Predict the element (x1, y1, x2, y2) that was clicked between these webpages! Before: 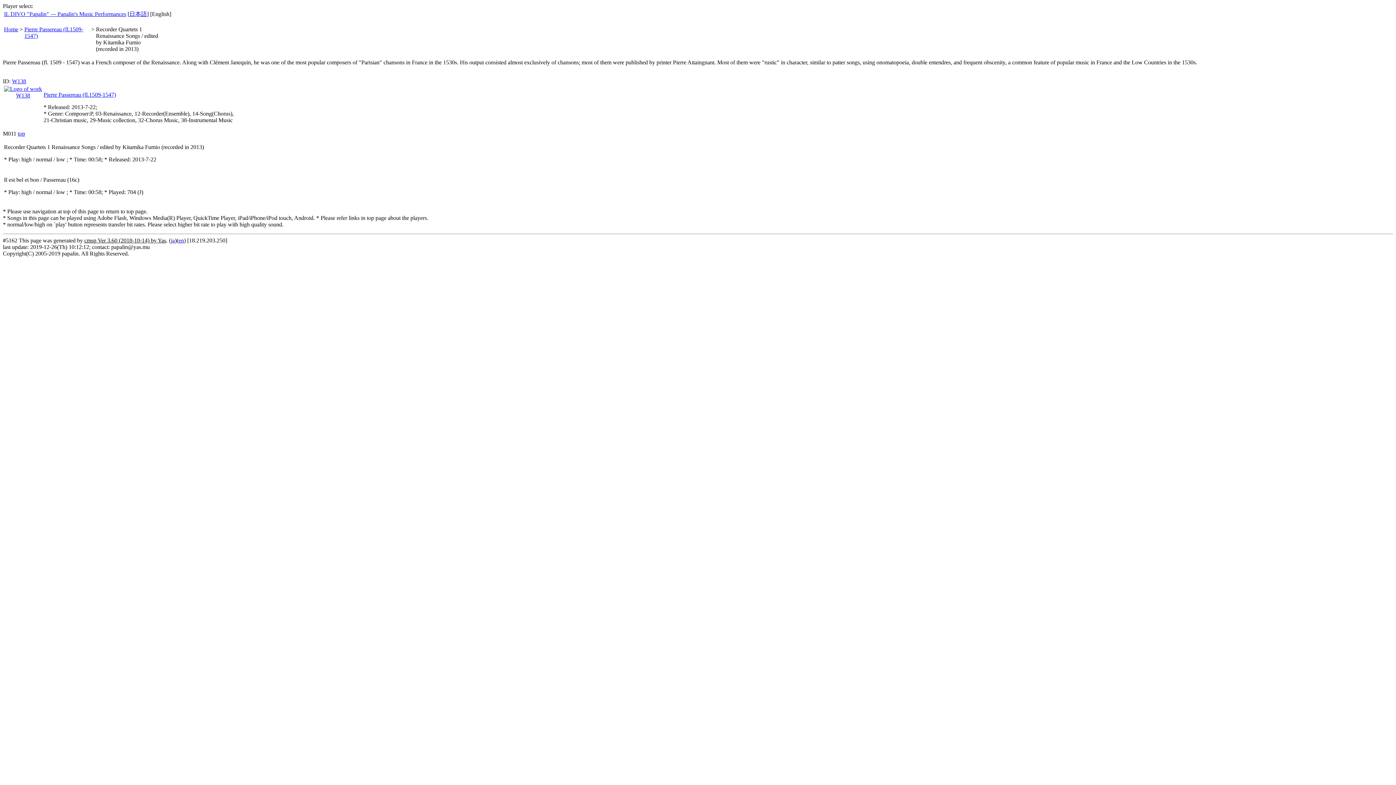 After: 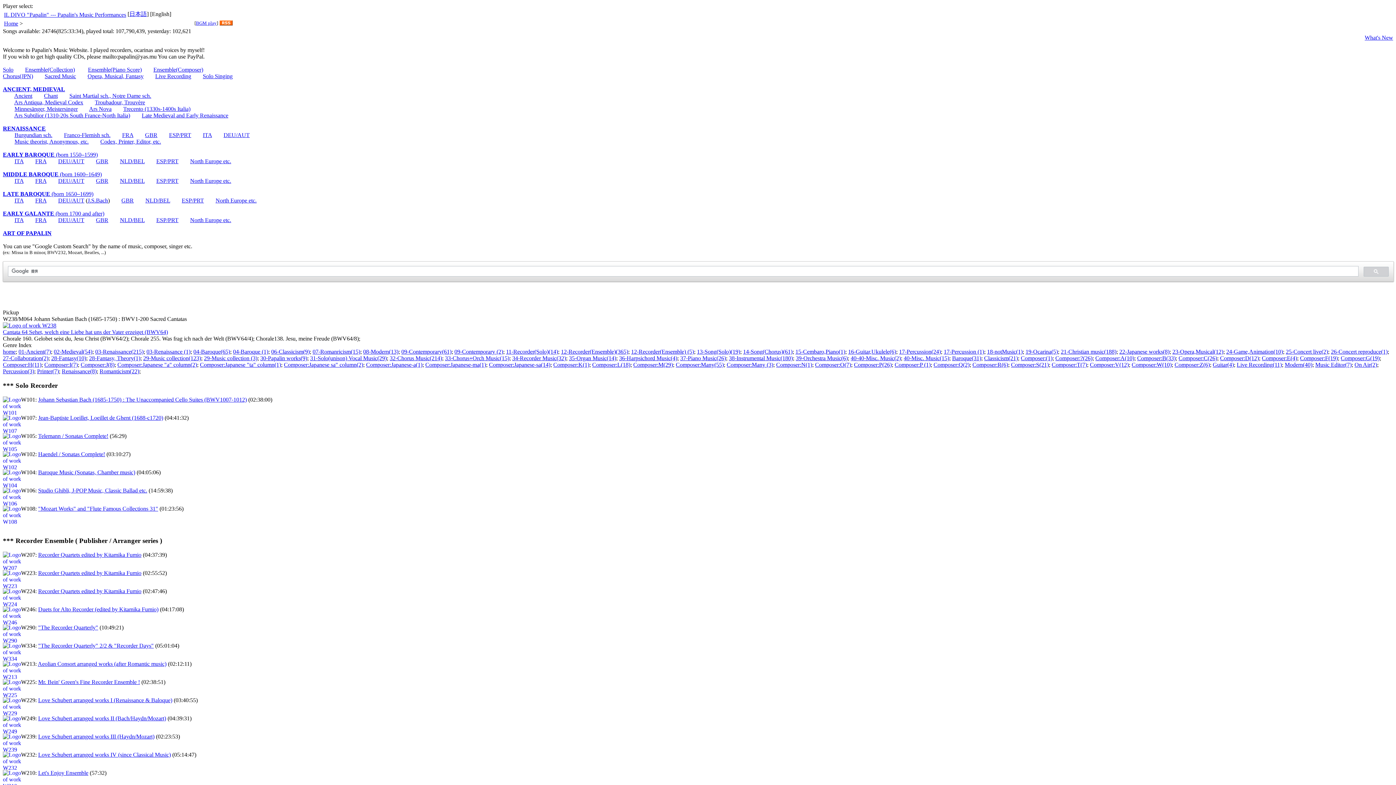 Action: label: Home bbox: (4, 26, 18, 32)